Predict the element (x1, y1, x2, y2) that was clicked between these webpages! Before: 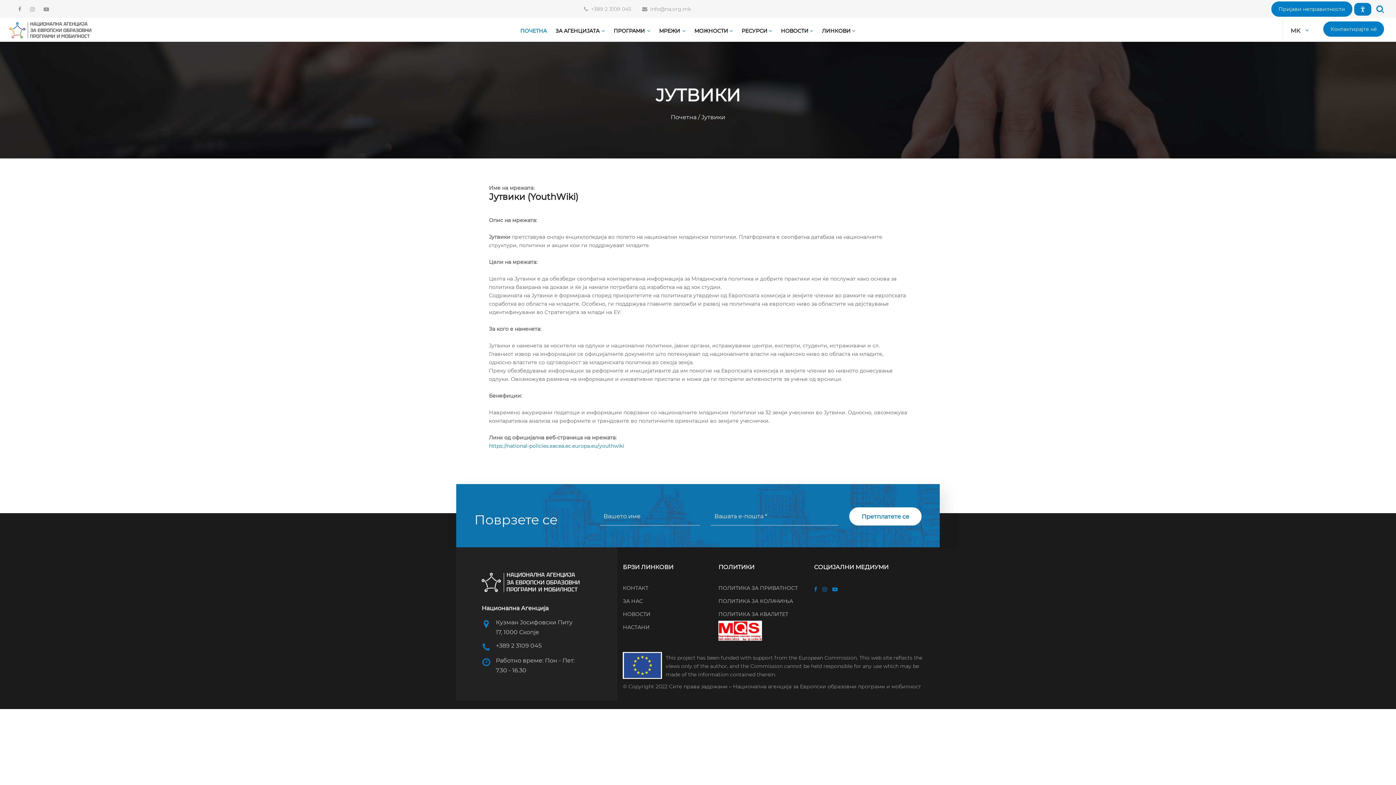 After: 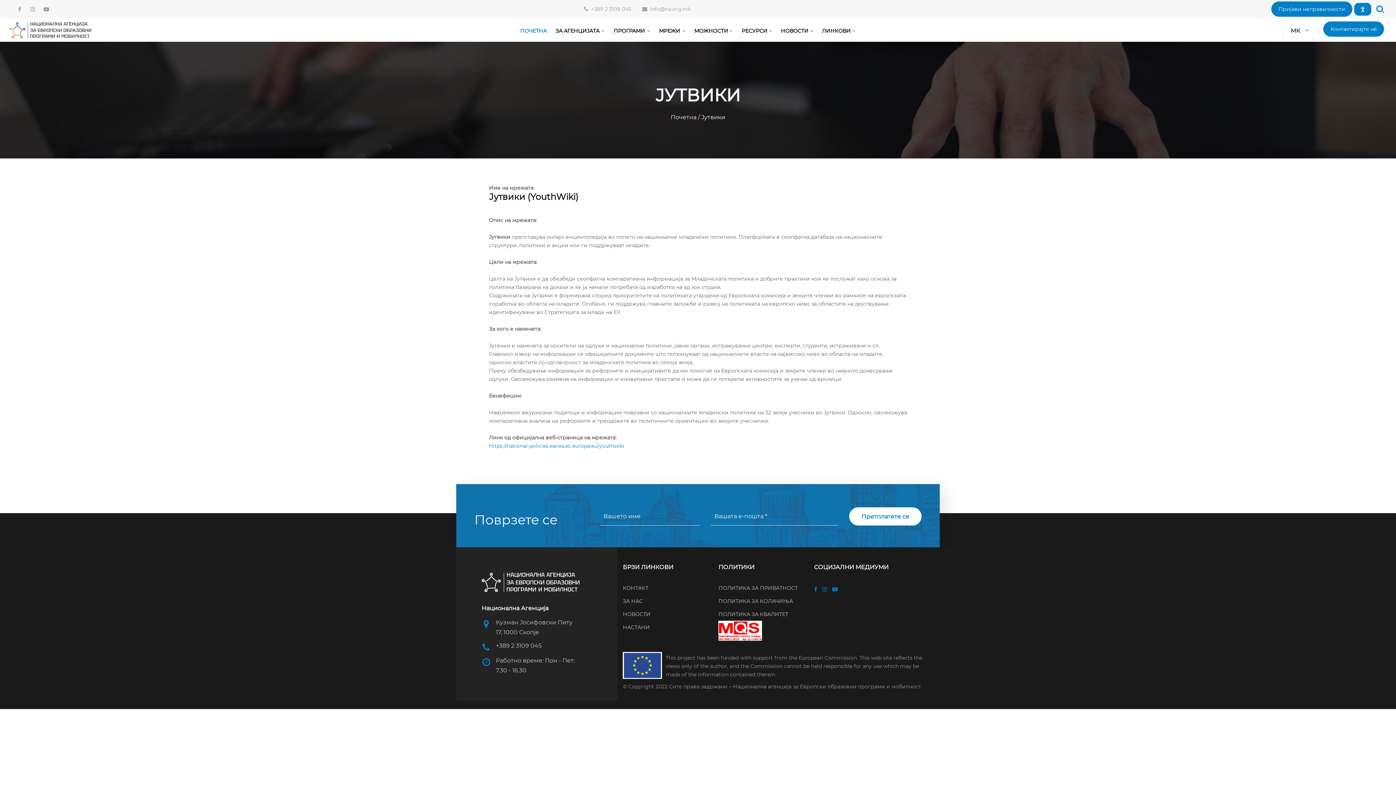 Action: label:   bbox: (822, 586, 828, 593)